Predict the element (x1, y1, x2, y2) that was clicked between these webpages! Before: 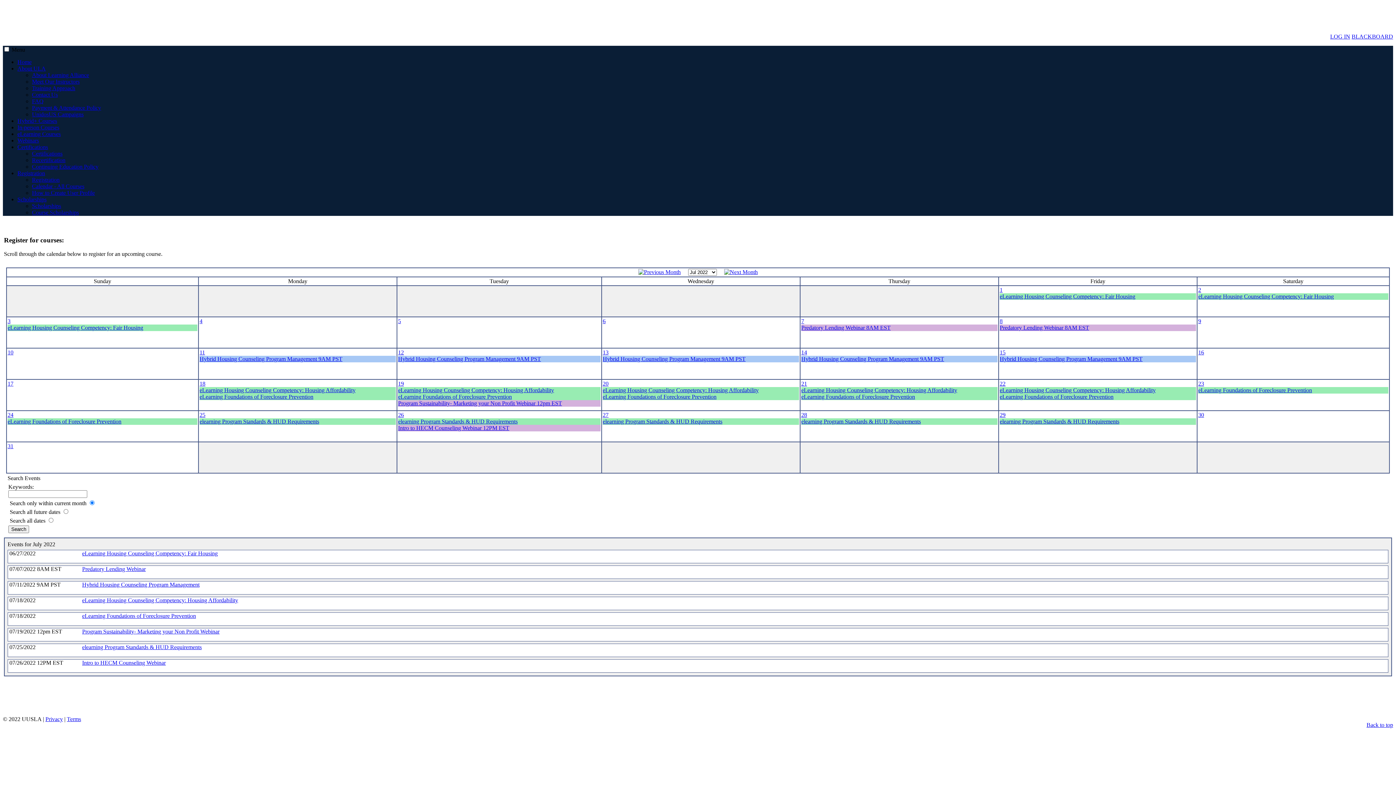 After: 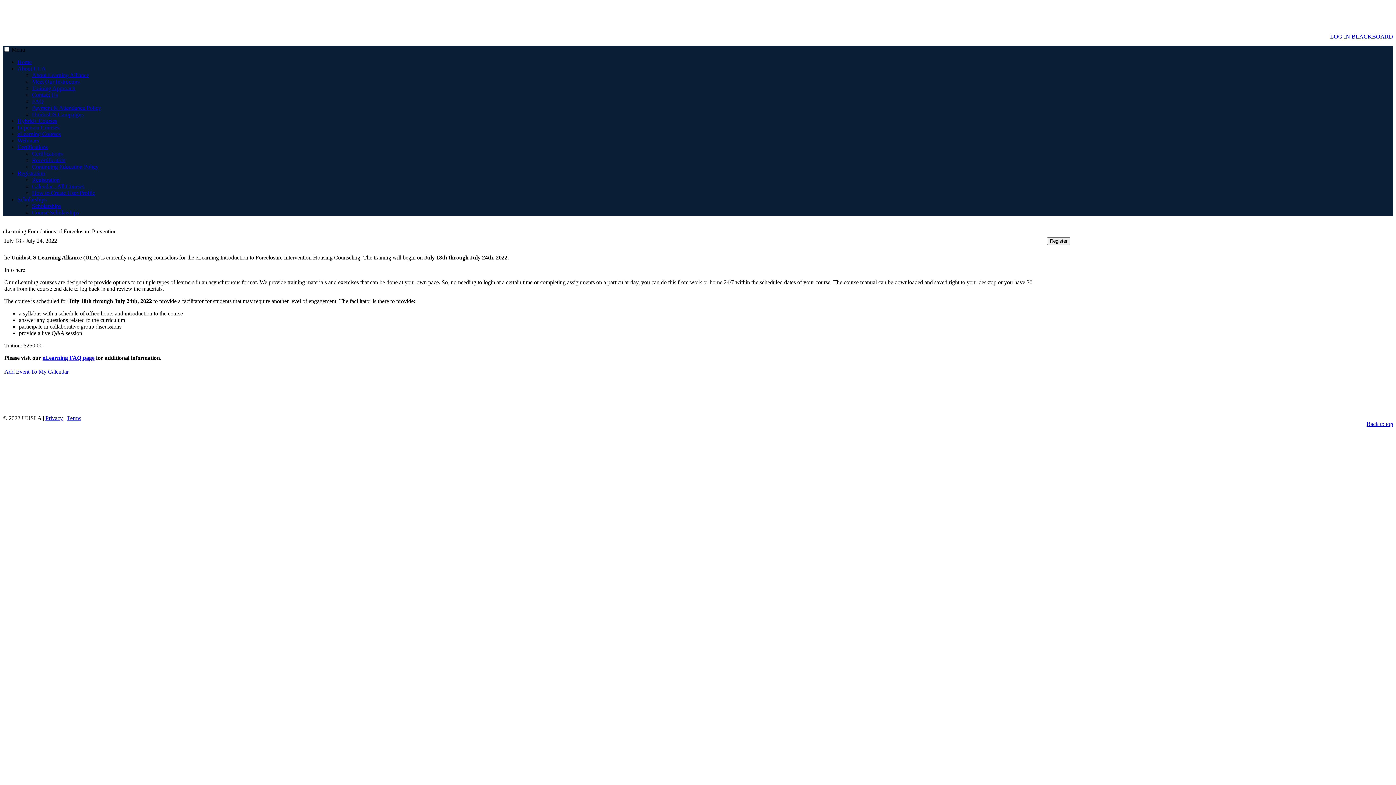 Action: bbox: (602, 393, 716, 400) label: eLearning Foundations of Foreclosure Prevention